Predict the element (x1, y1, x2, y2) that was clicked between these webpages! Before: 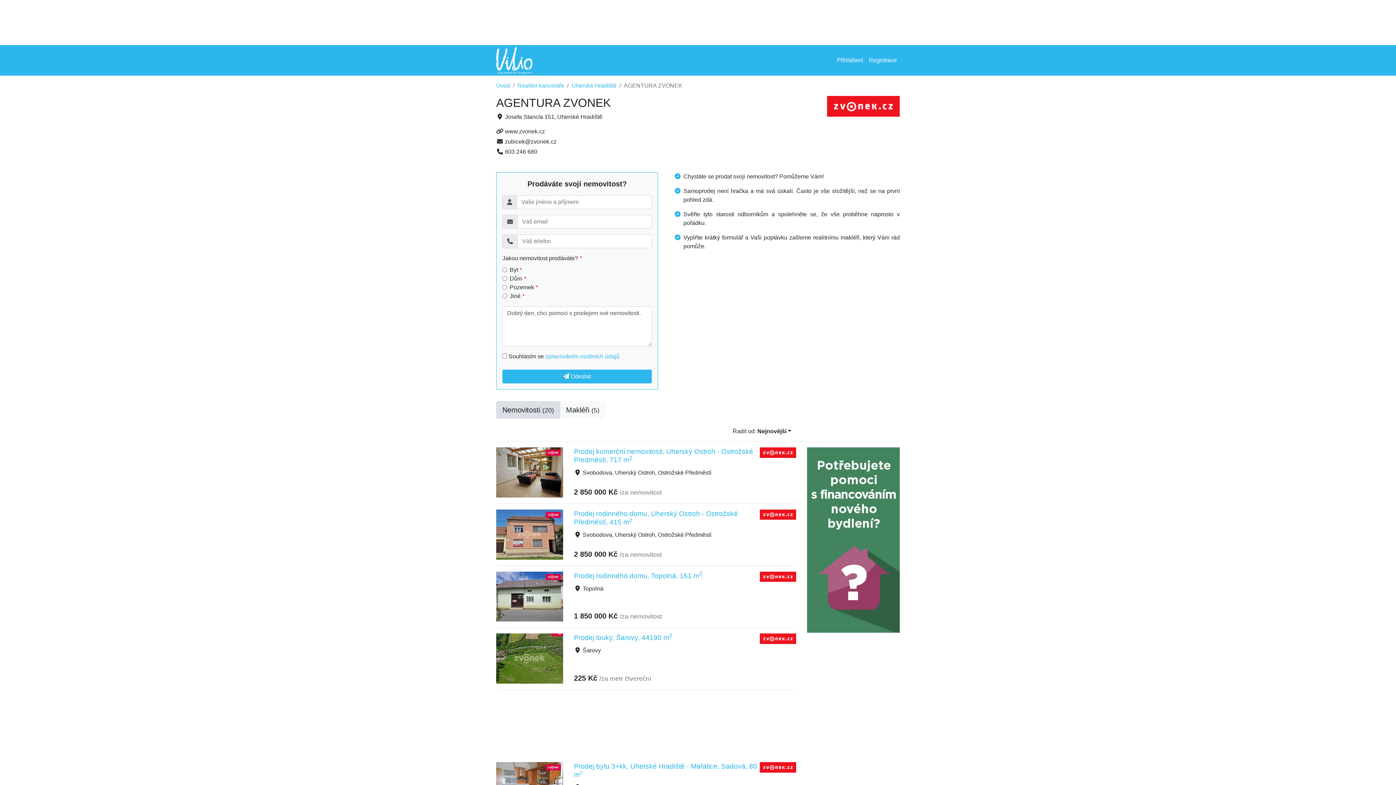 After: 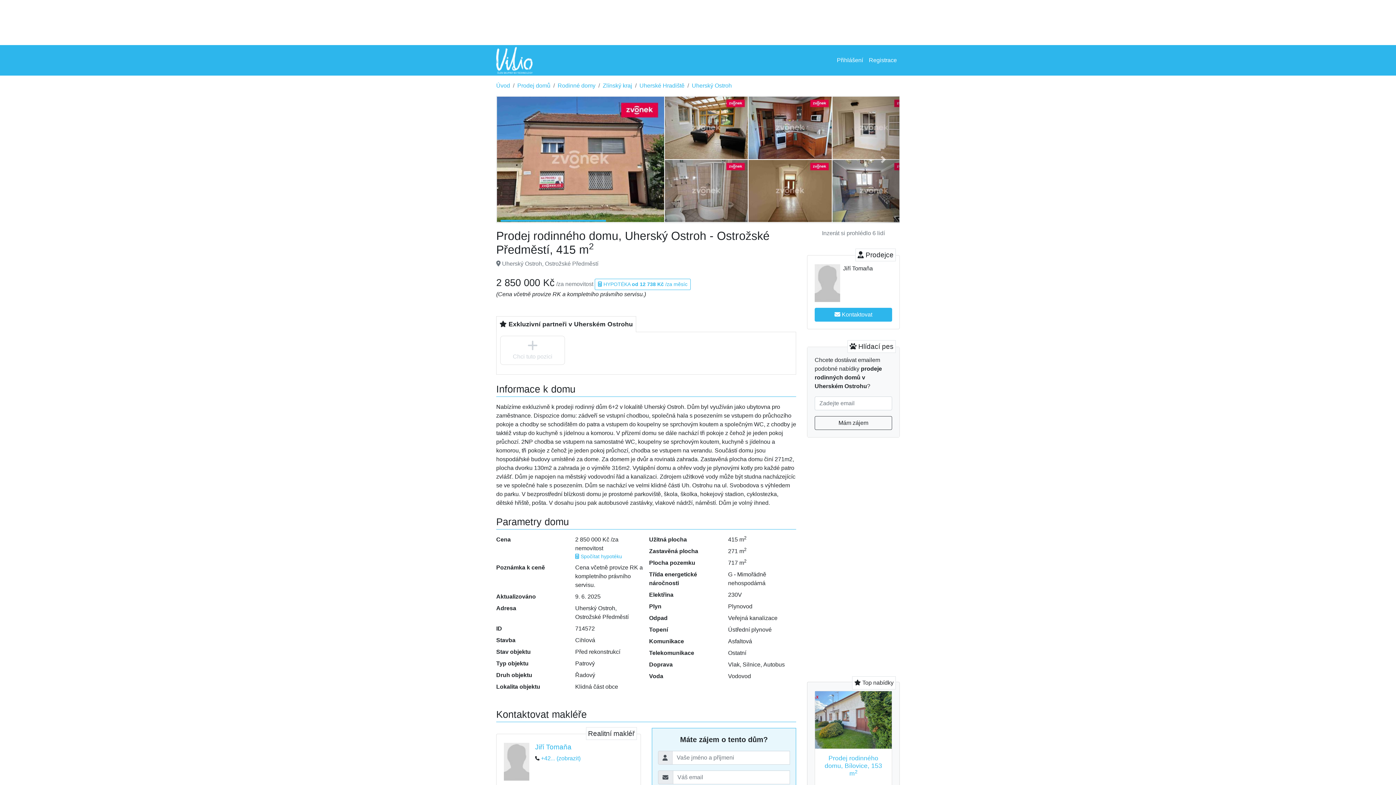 Action: label: Prodej rodinného domu, Uherský Ostroh - Ostrožské Předměstí, 415 m2 bbox: (574, 510, 738, 526)